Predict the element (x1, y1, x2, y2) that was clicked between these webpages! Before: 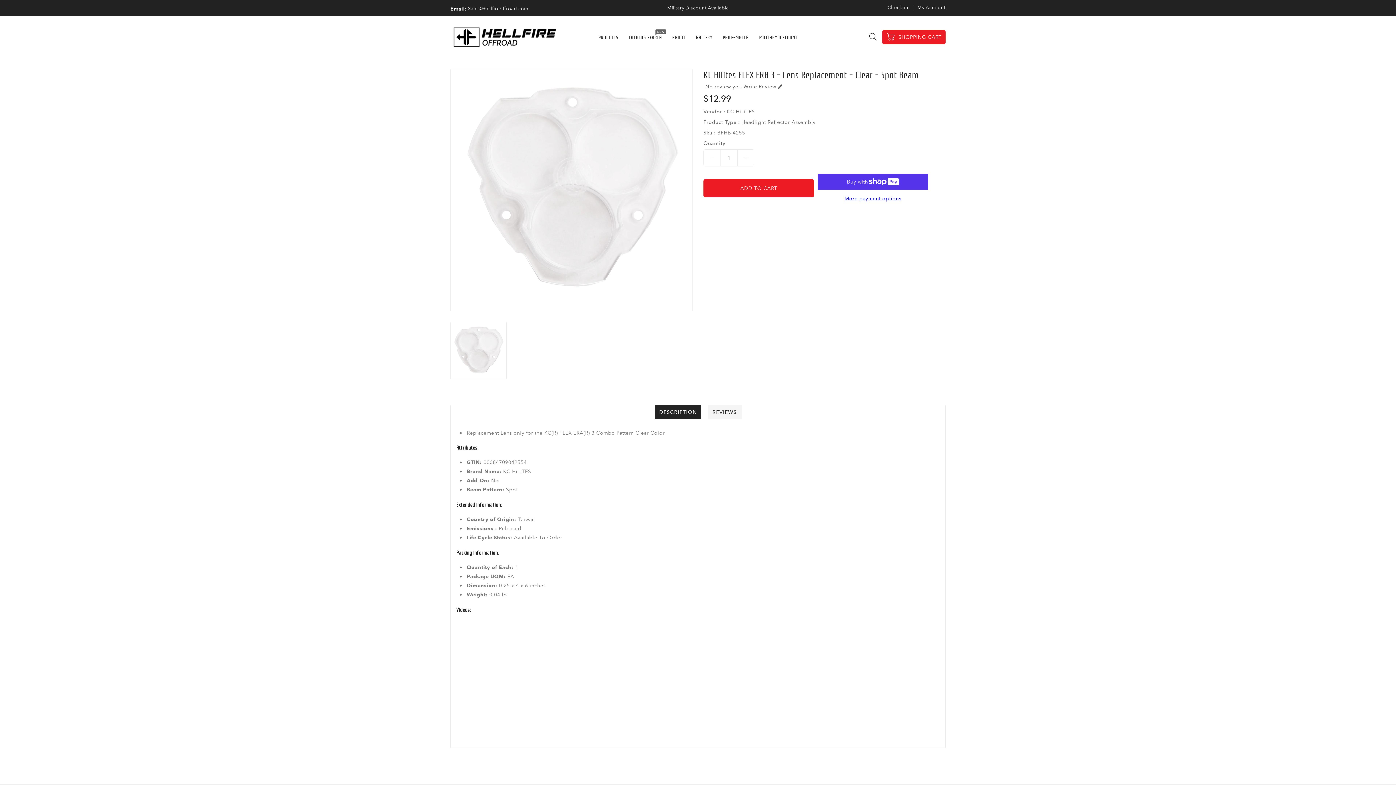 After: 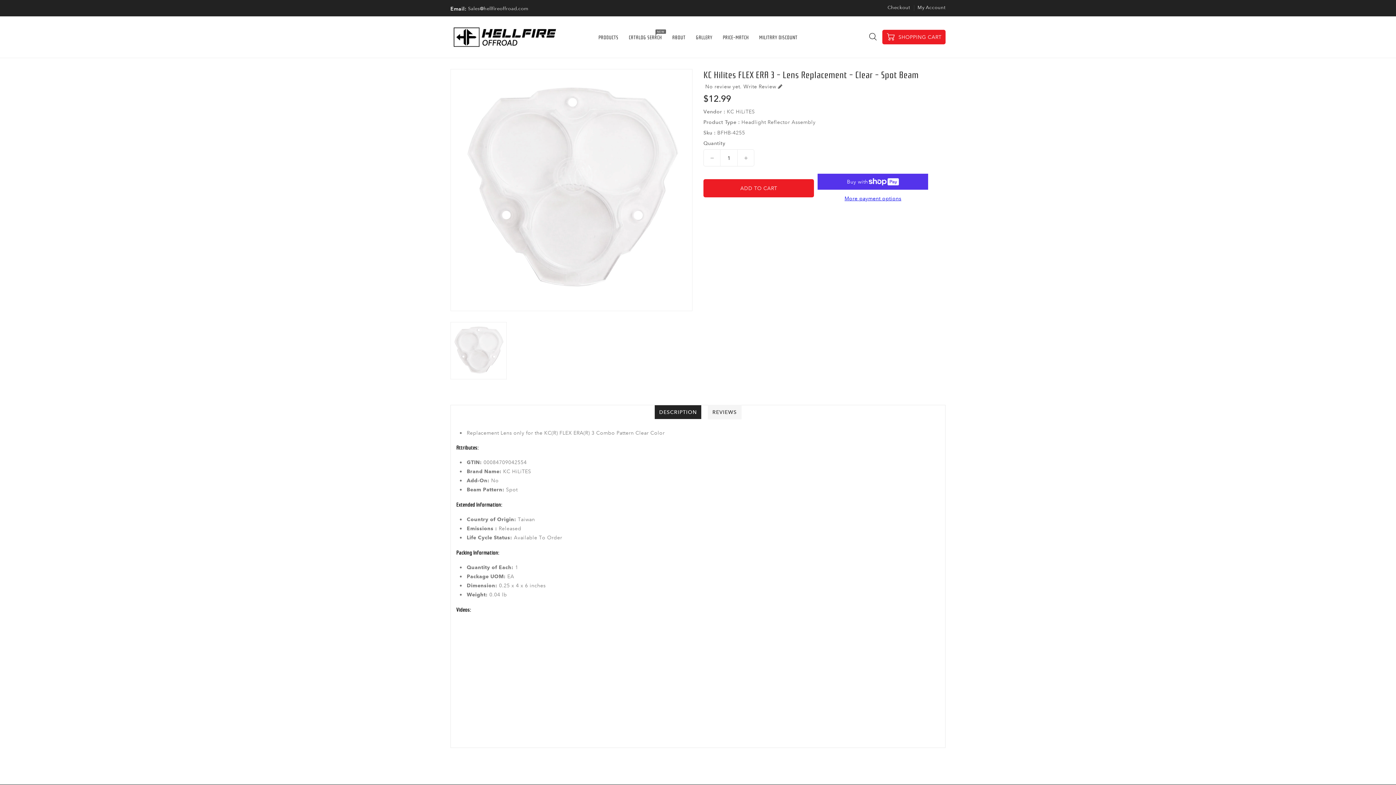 Action: bbox: (654, 404, 701, 419) label: DESCRIPTION